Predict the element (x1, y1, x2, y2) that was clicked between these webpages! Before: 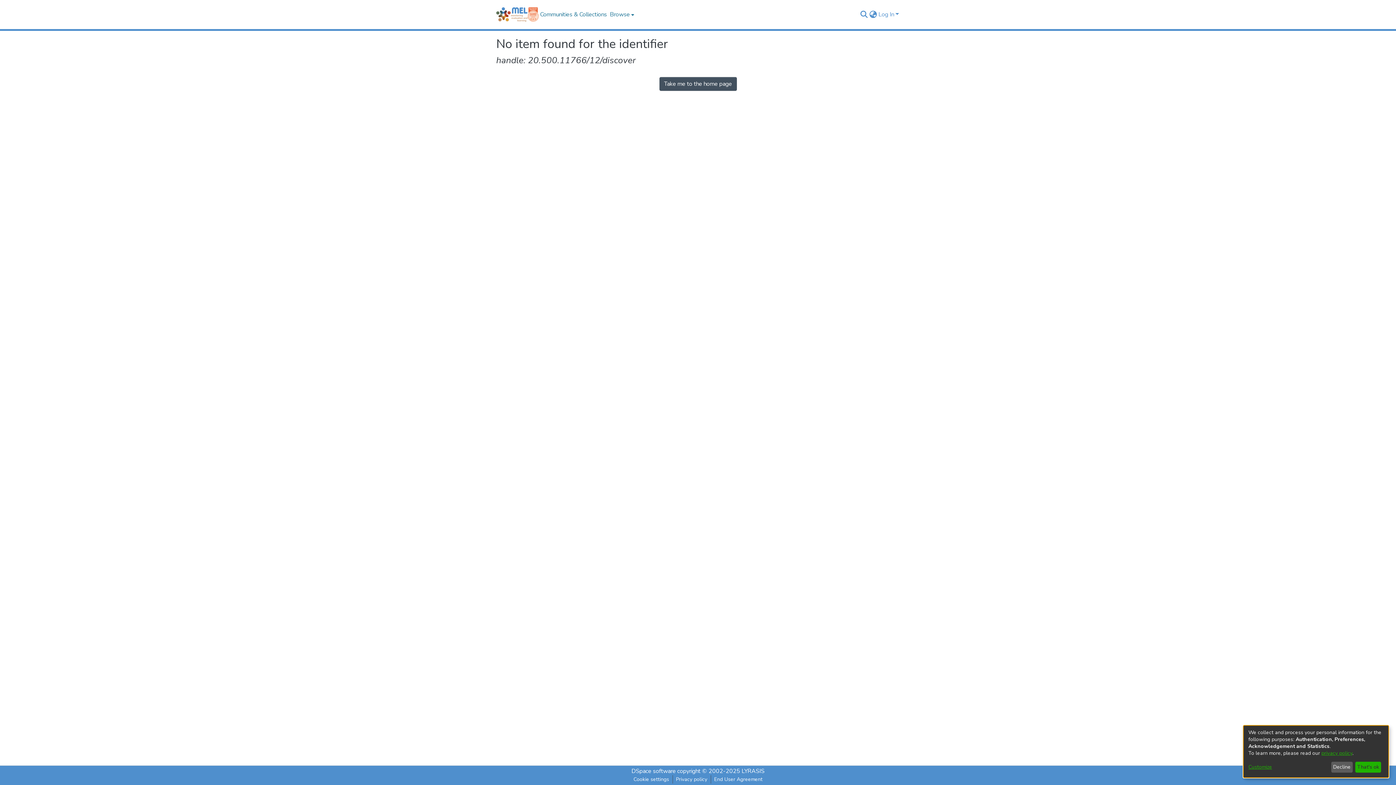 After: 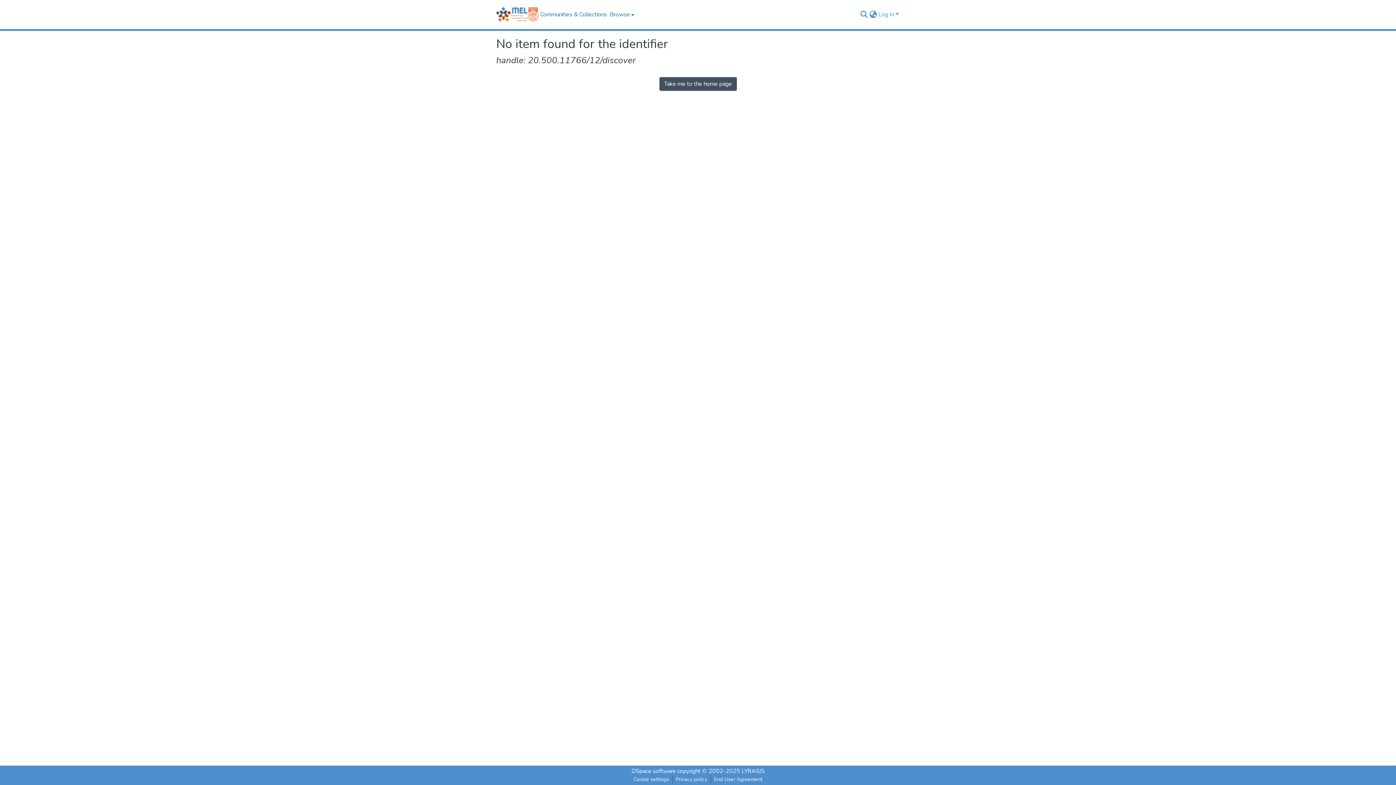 Action: bbox: (1331, 762, 1353, 773) label: Decline